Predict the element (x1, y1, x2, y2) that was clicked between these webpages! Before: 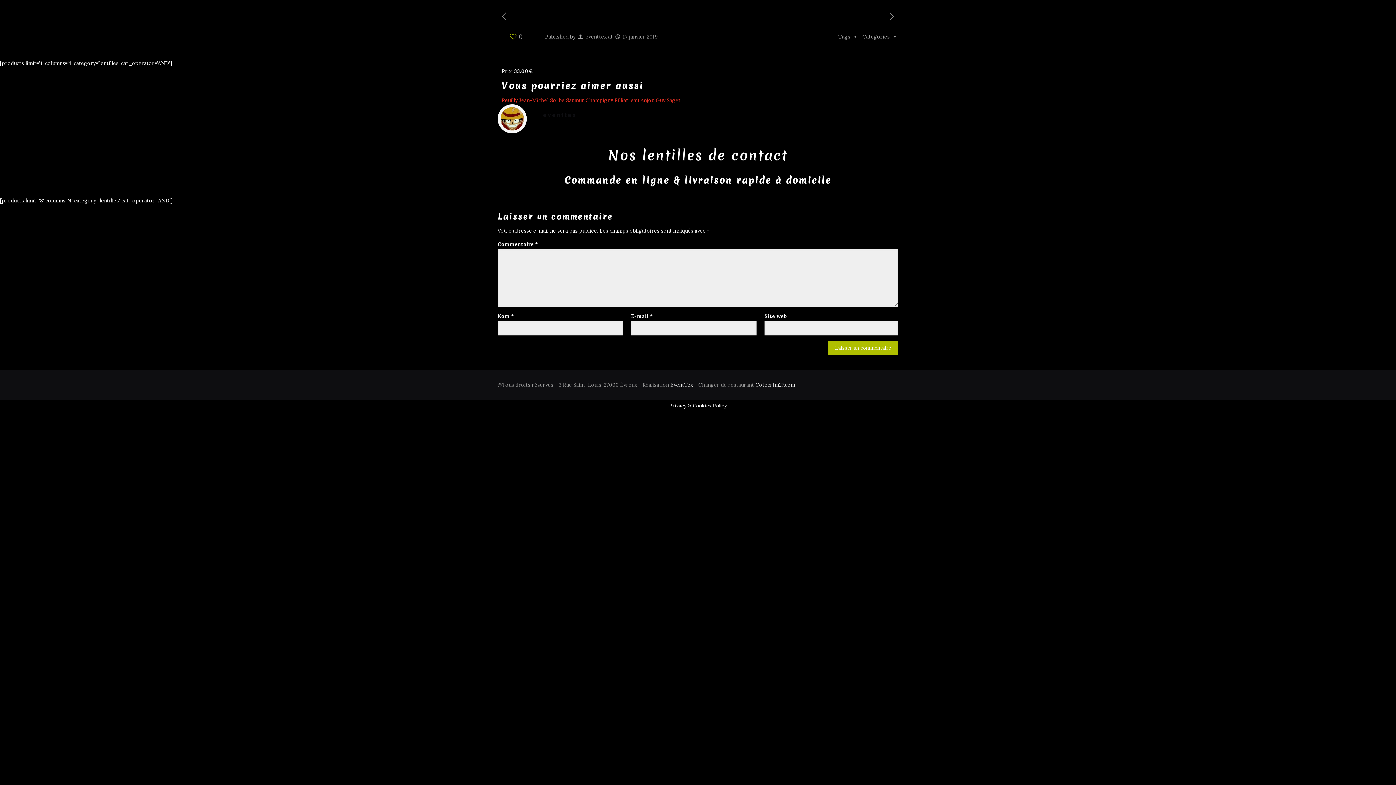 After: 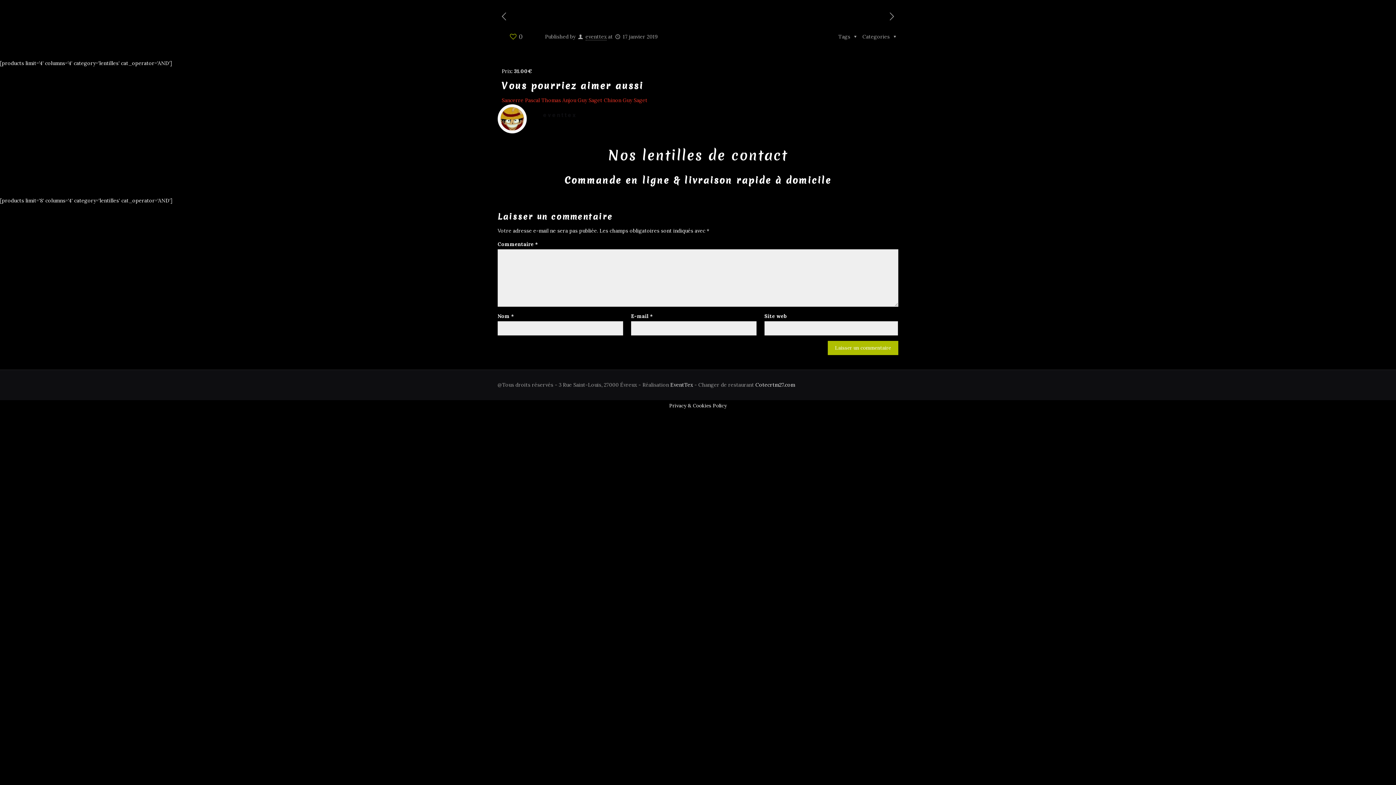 Action: bbox: (497, 10, 510, 21)